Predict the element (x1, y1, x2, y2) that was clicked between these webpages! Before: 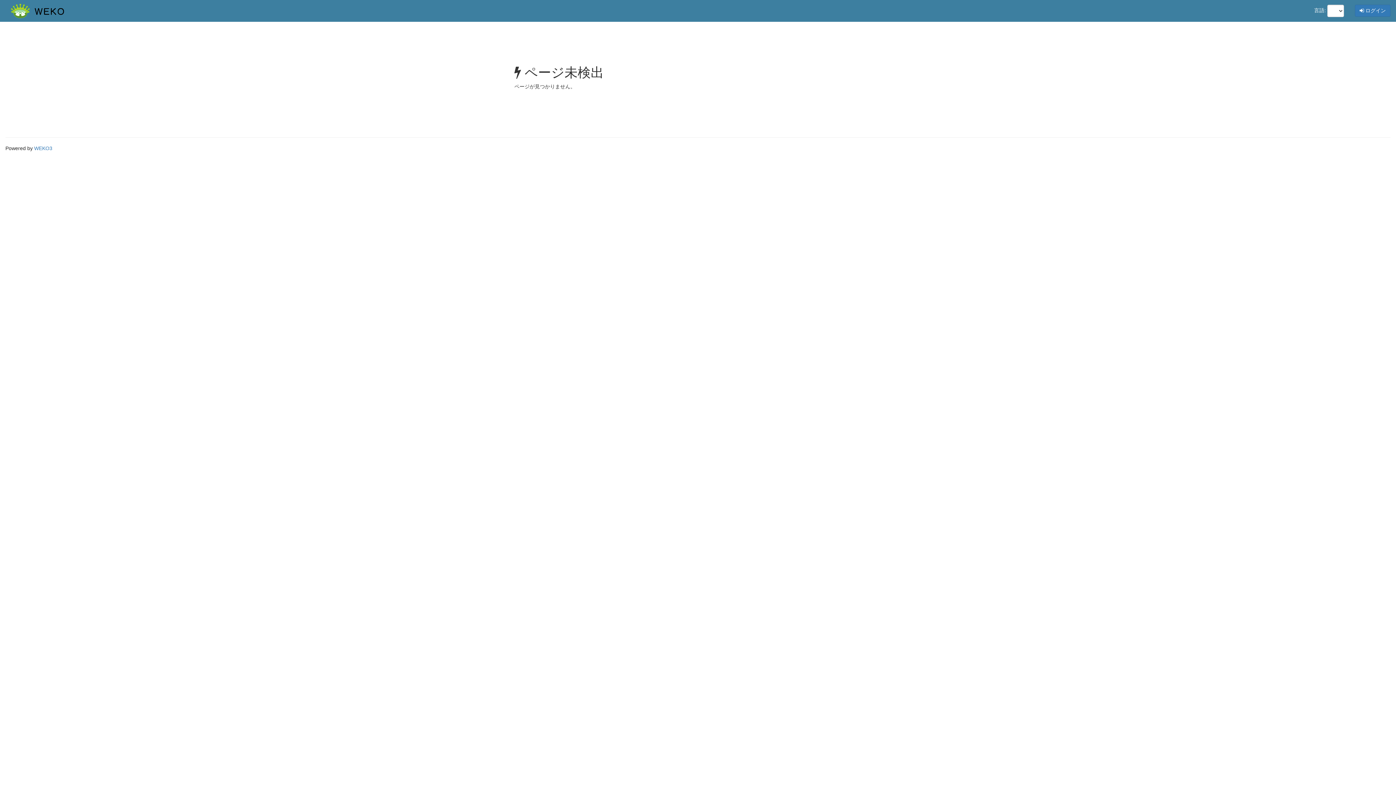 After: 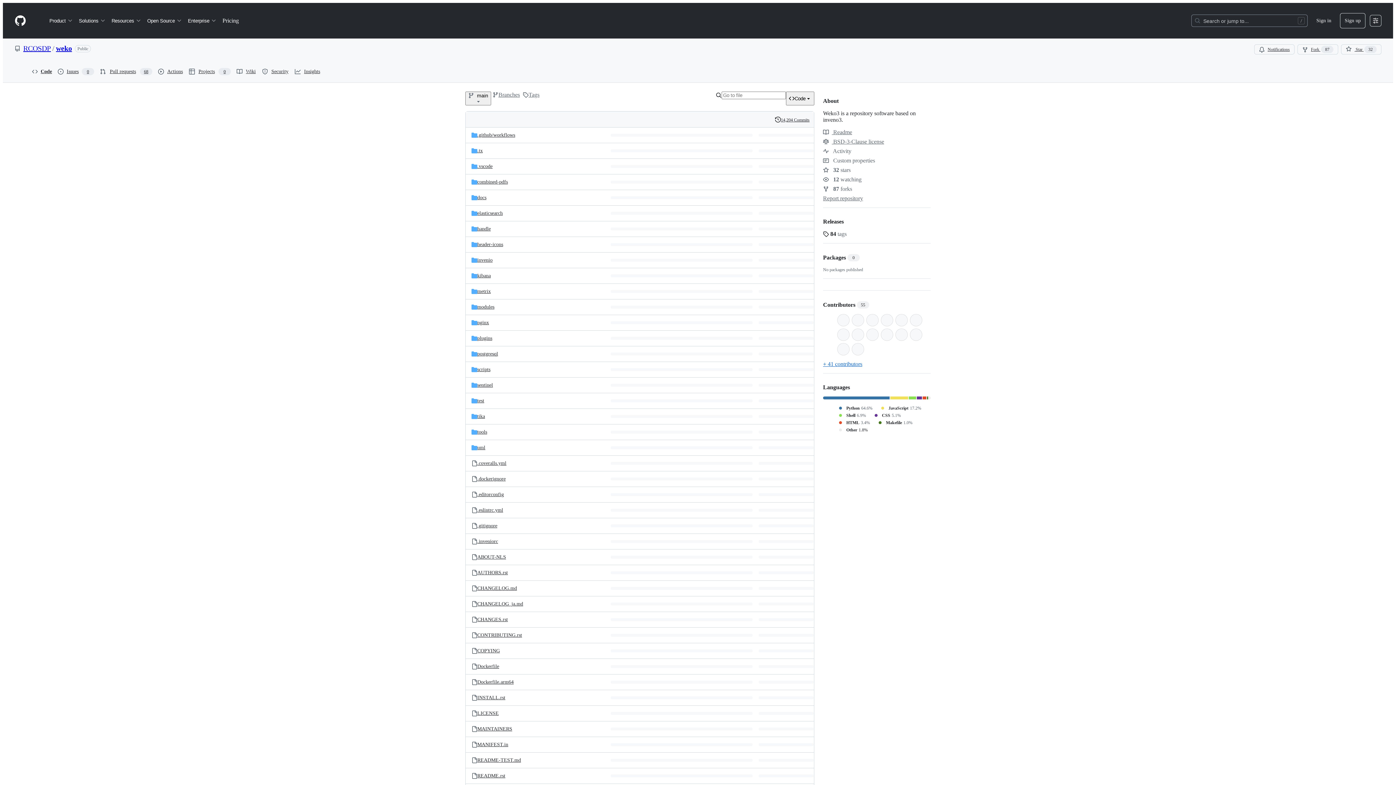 Action: label: WEKO3 bbox: (34, 145, 52, 151)